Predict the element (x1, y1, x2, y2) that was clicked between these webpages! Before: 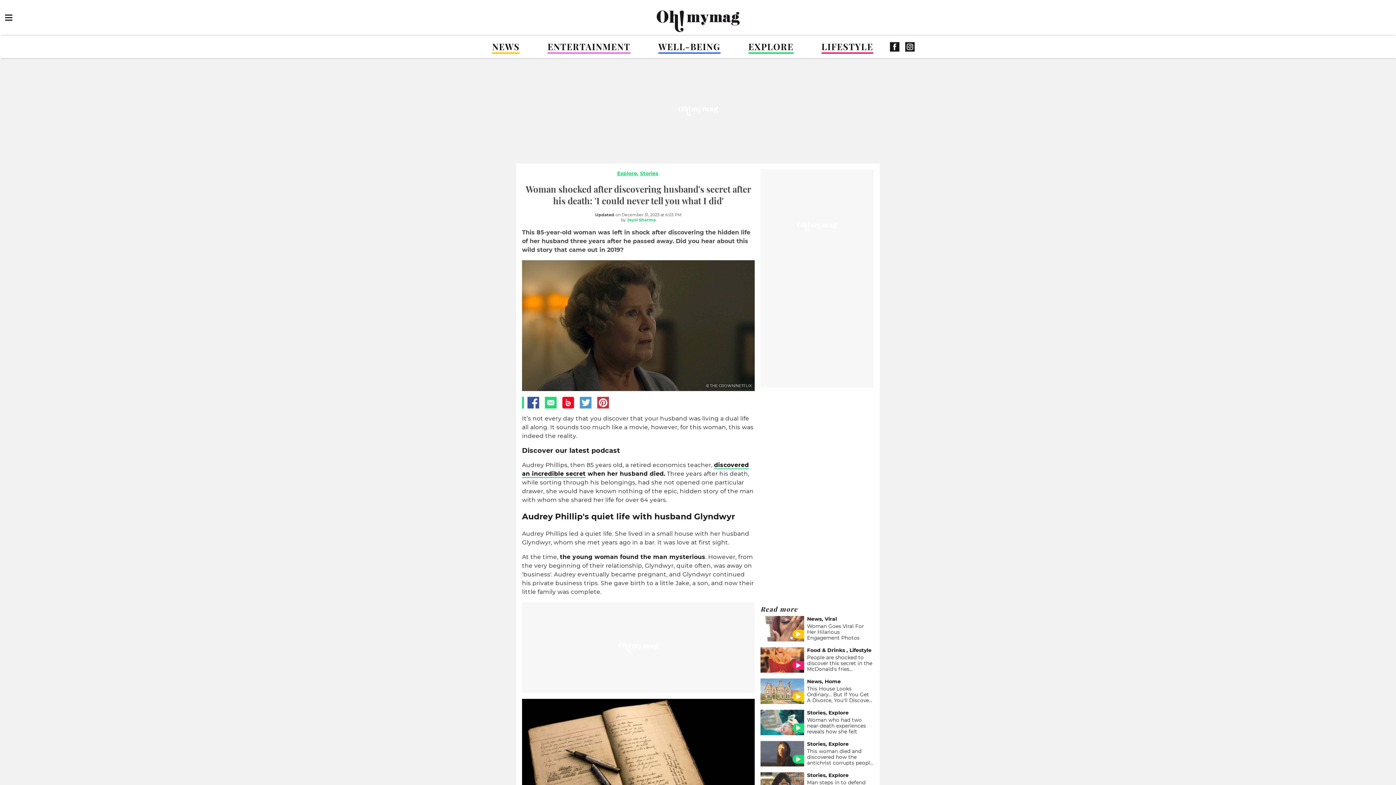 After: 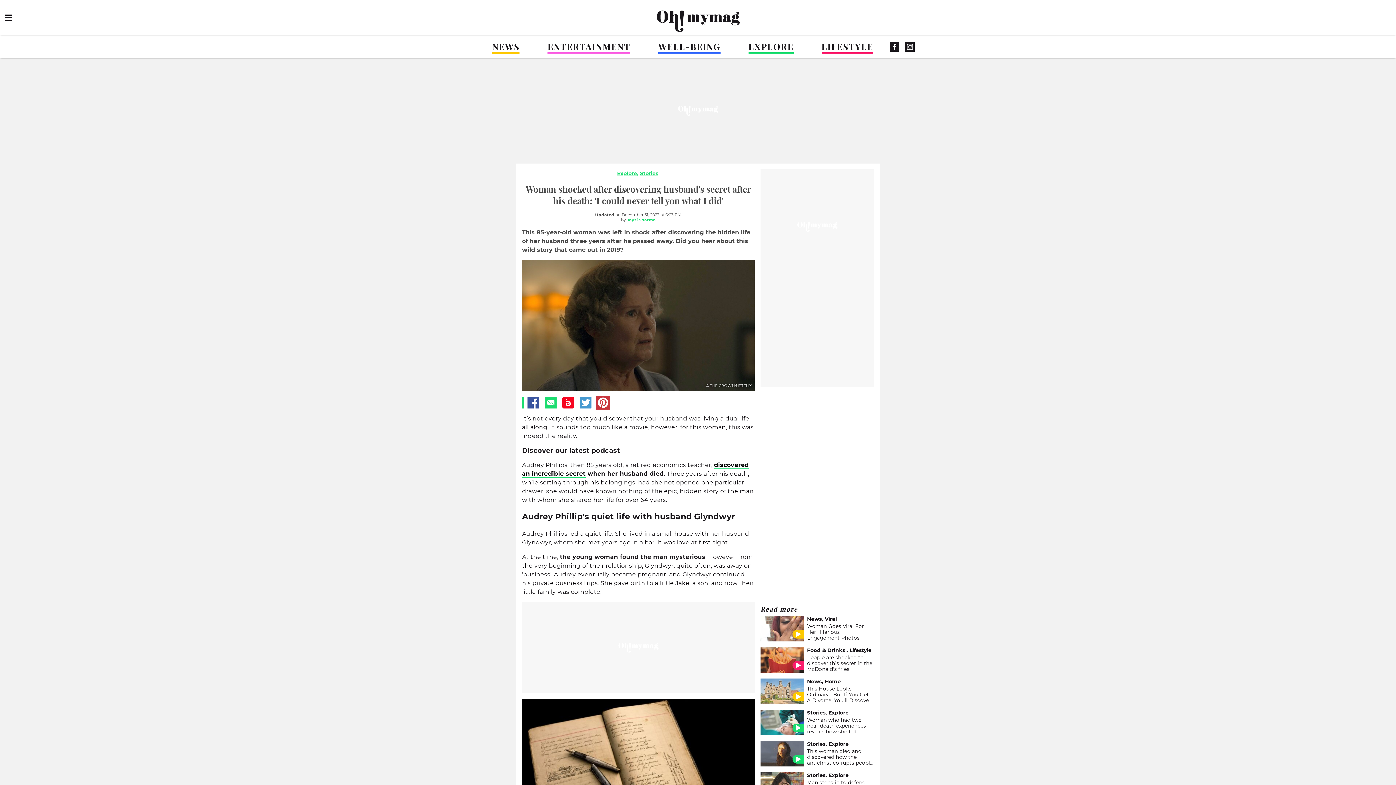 Action: bbox: (597, 397, 609, 408)